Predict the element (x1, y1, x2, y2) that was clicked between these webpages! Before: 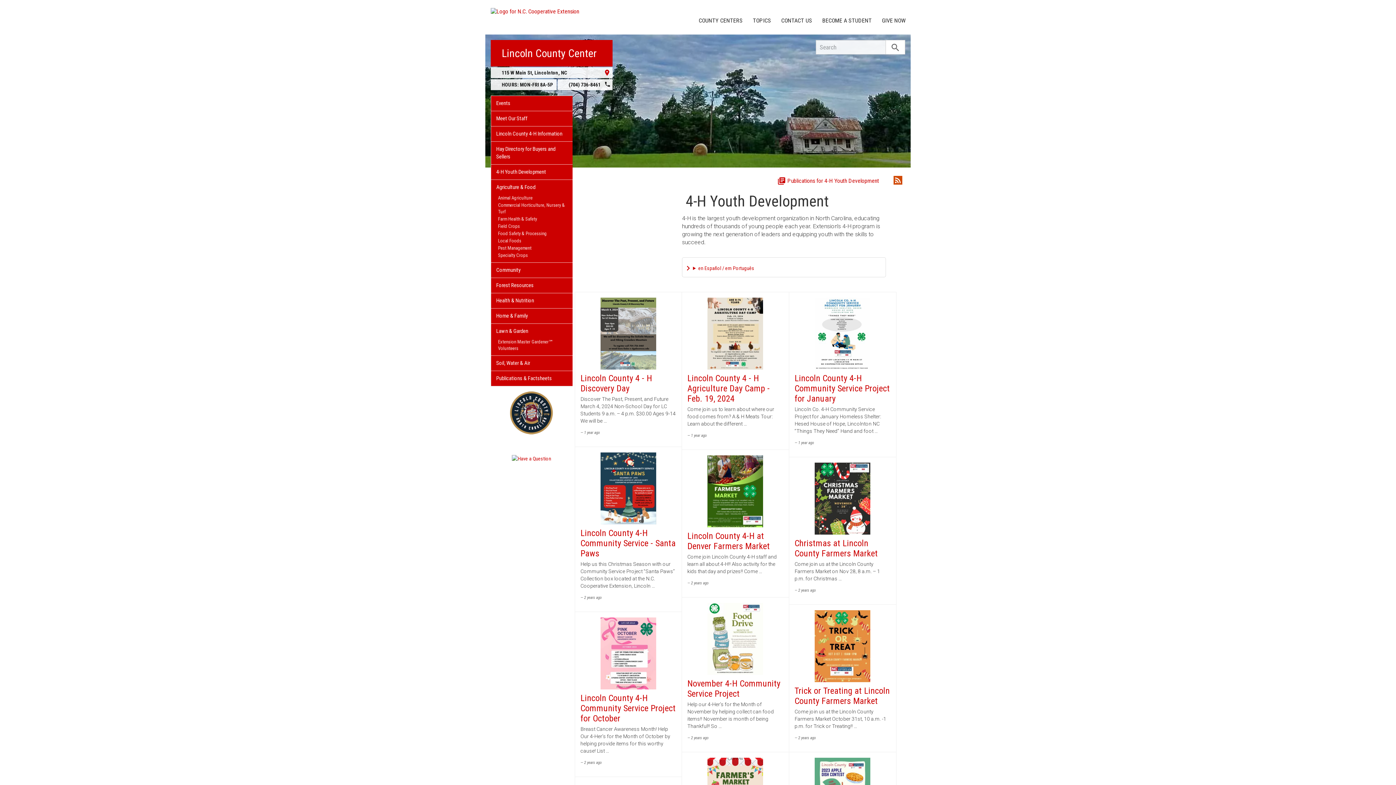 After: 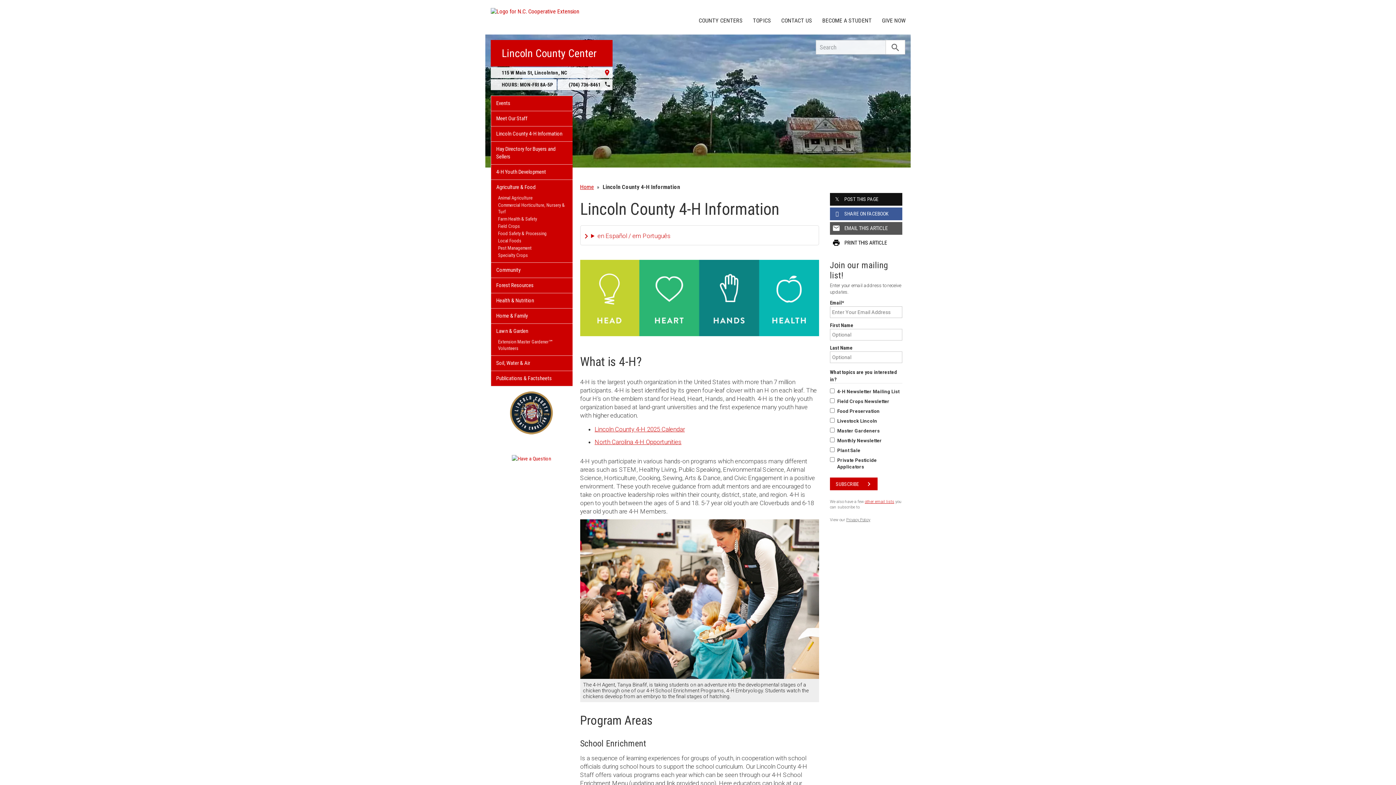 Action: label: Lincoln County 4-H Information bbox: (491, 126, 572, 141)